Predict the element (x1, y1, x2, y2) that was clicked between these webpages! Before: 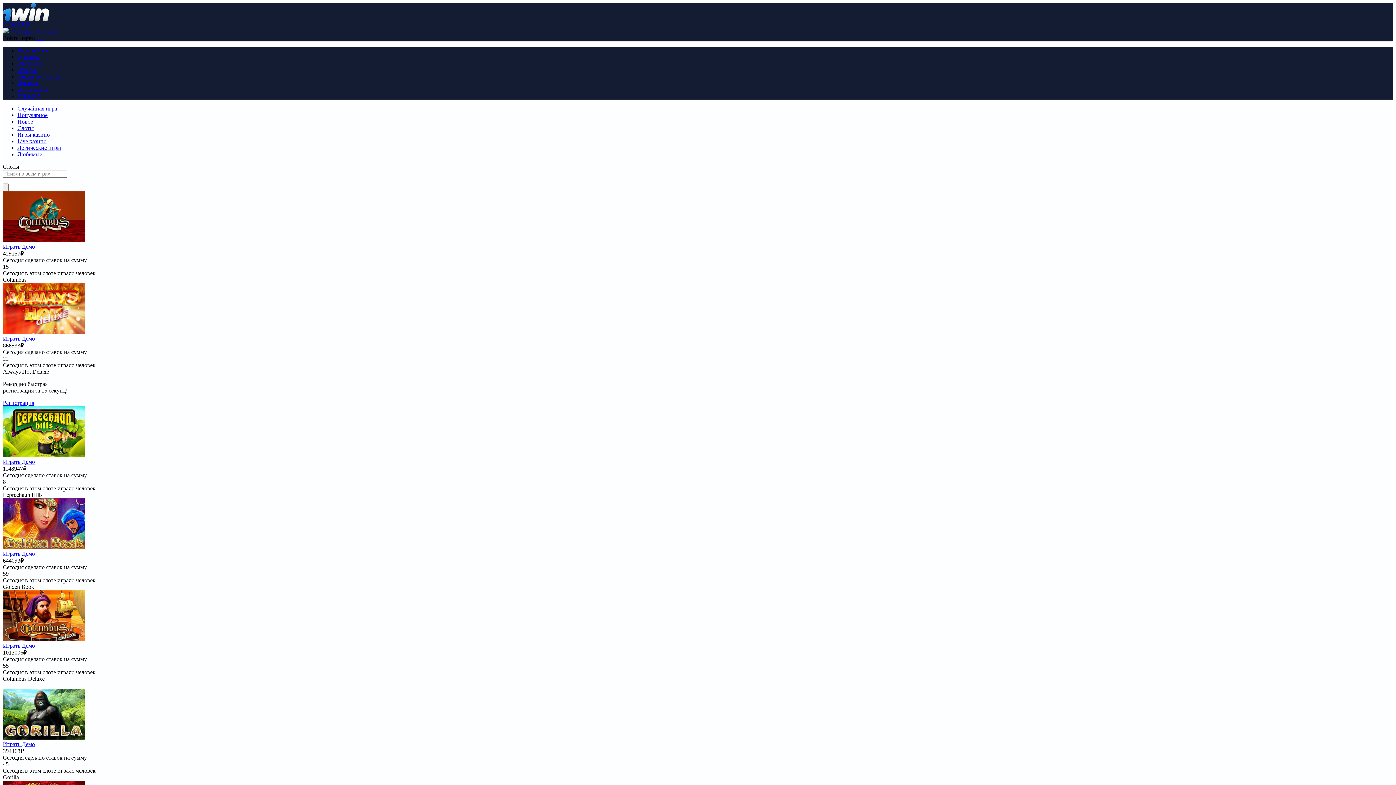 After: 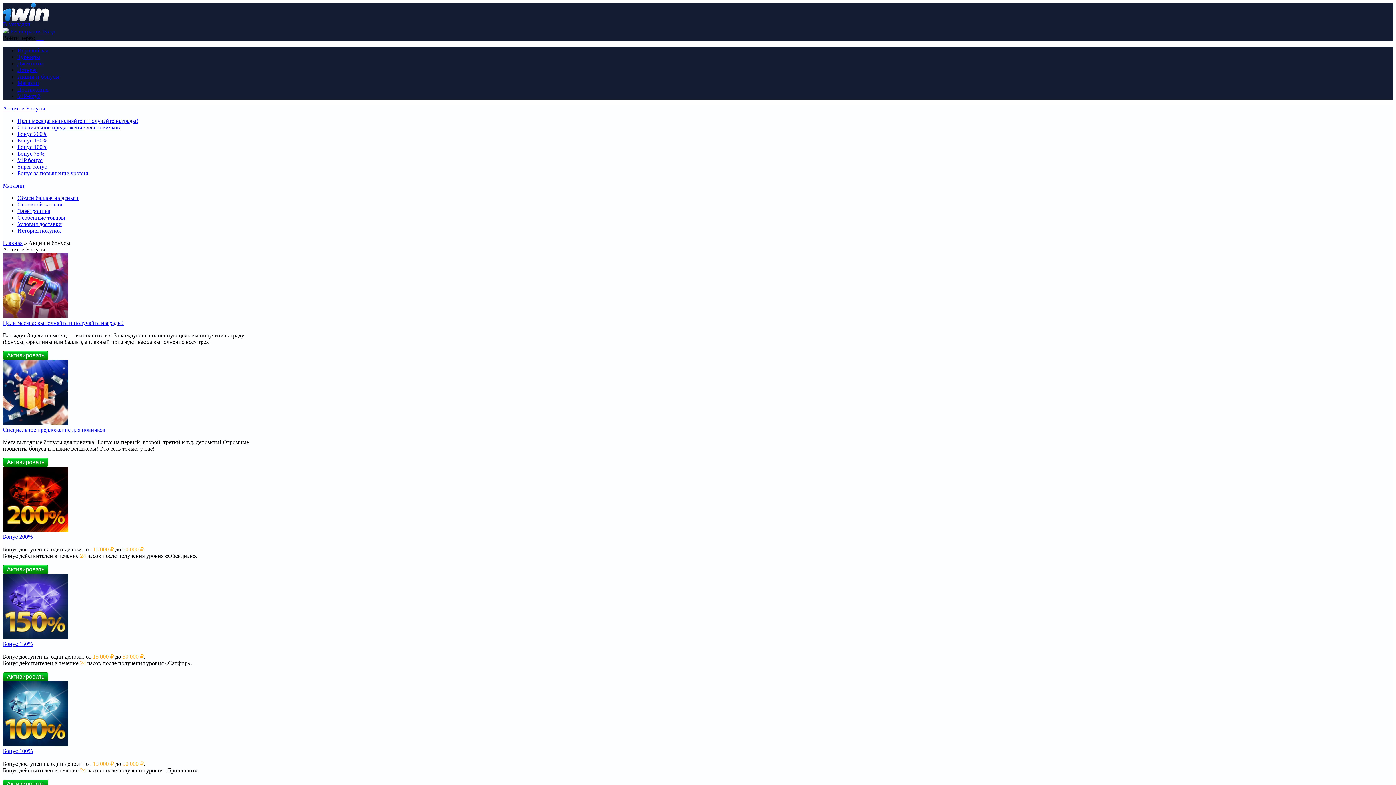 Action: label: Акции и бонусы bbox: (17, 73, 59, 79)